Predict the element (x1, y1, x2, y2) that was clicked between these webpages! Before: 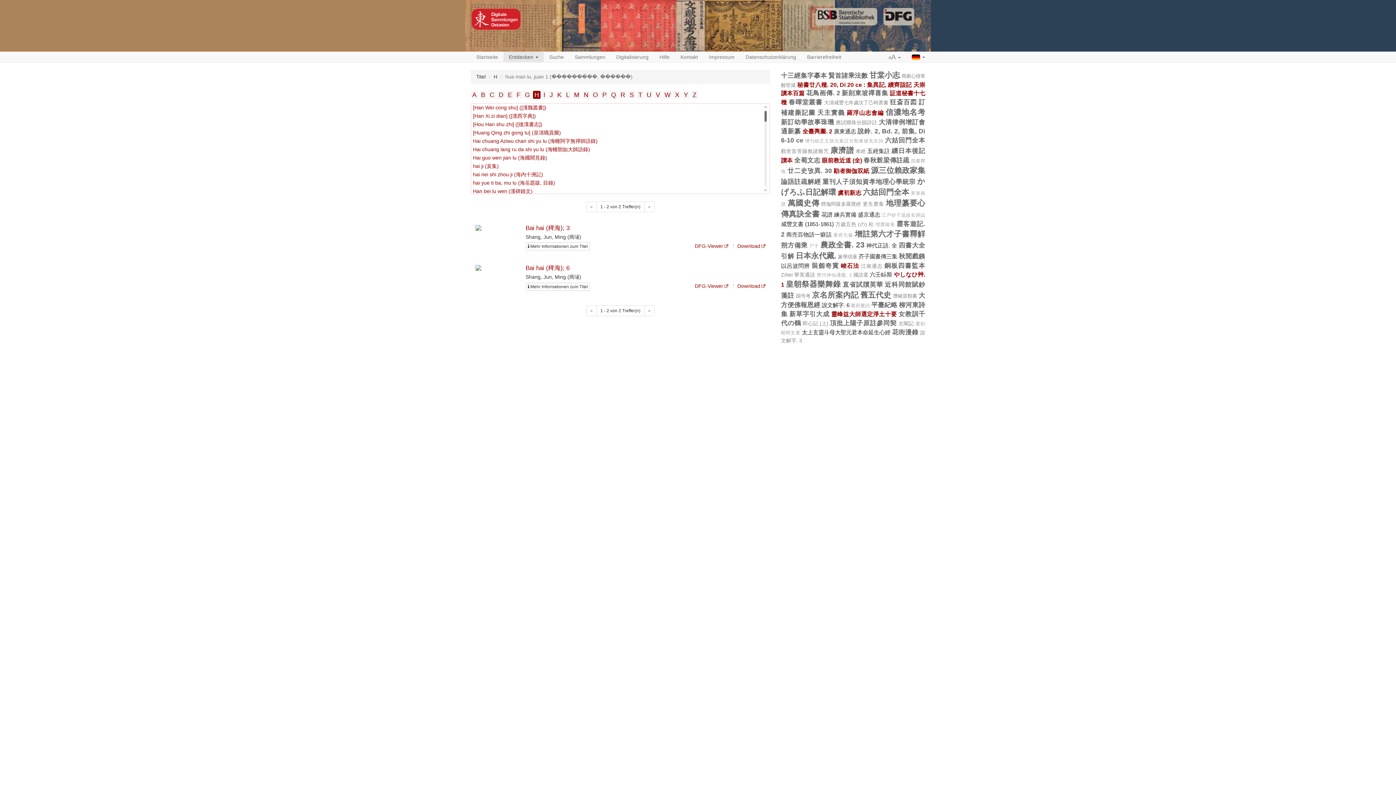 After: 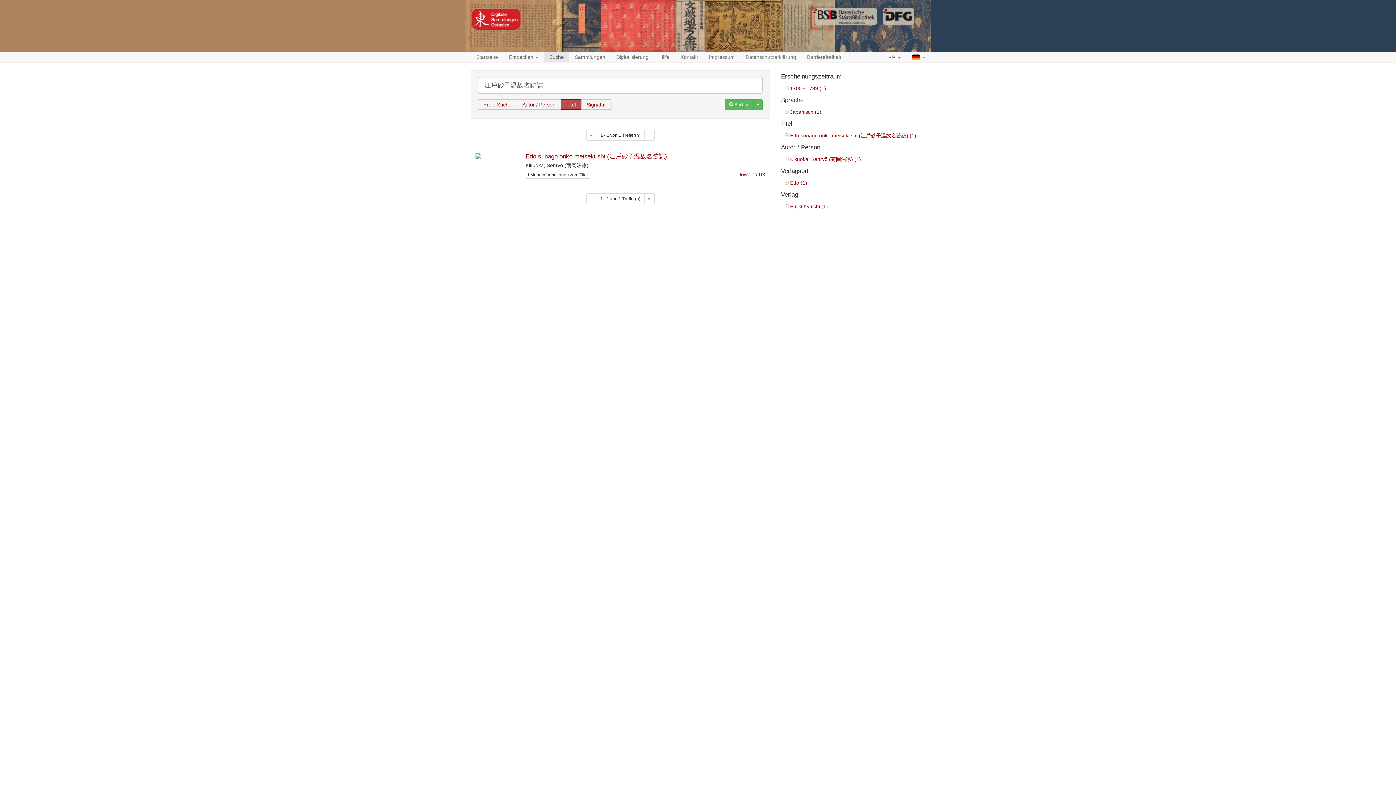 Action: bbox: (882, 212, 925, 217) label: 江戶砂子温故名跡誌